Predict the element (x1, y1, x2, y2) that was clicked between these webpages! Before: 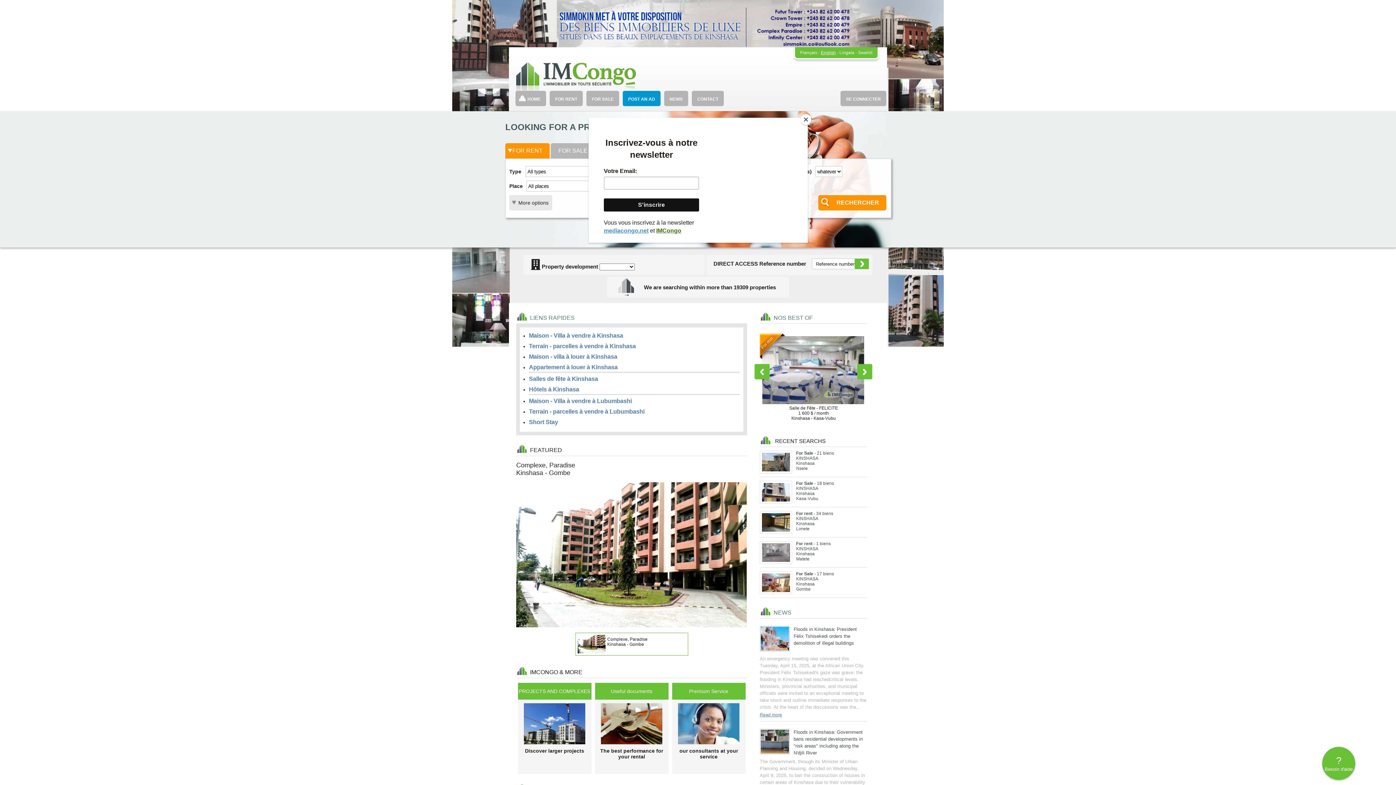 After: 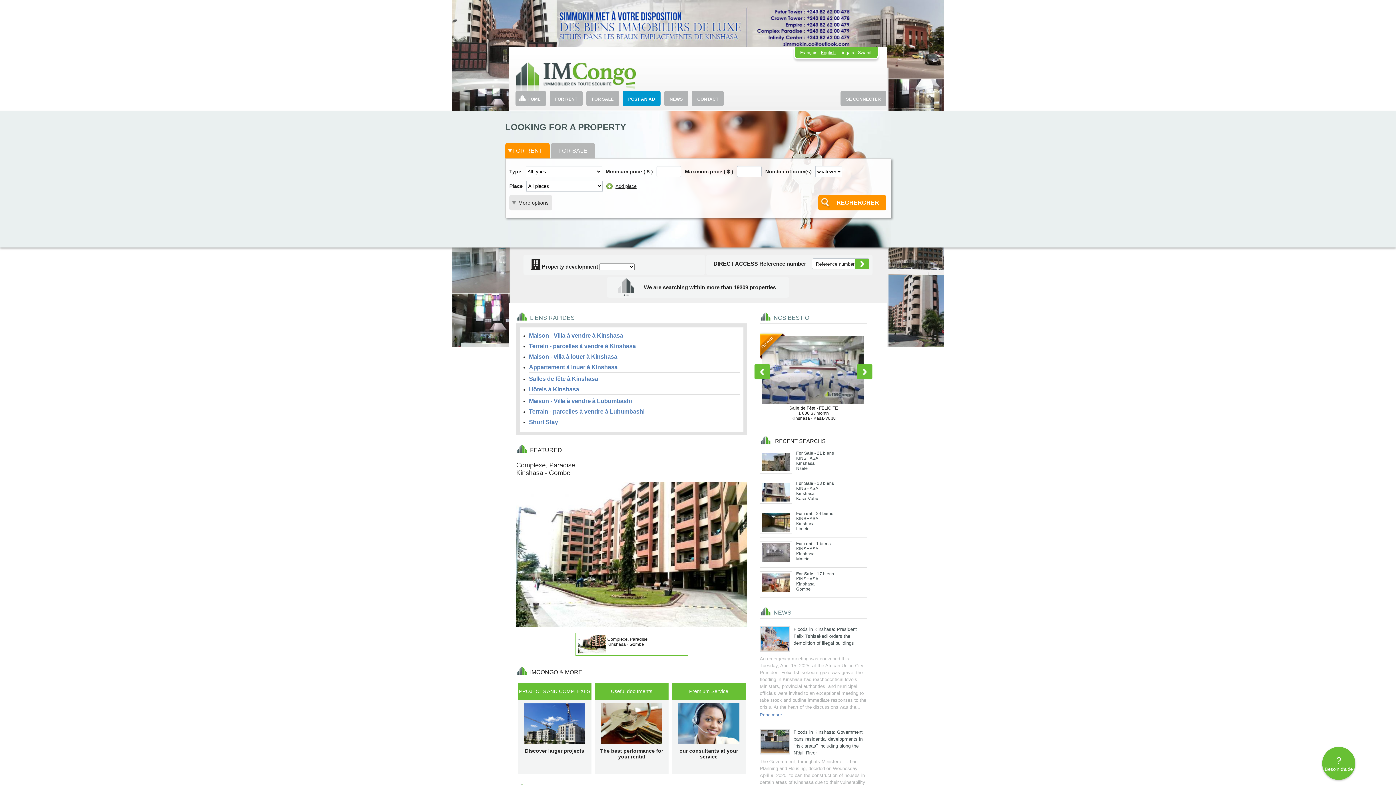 Action: bbox: (800, 114, 811, 125) label: Close